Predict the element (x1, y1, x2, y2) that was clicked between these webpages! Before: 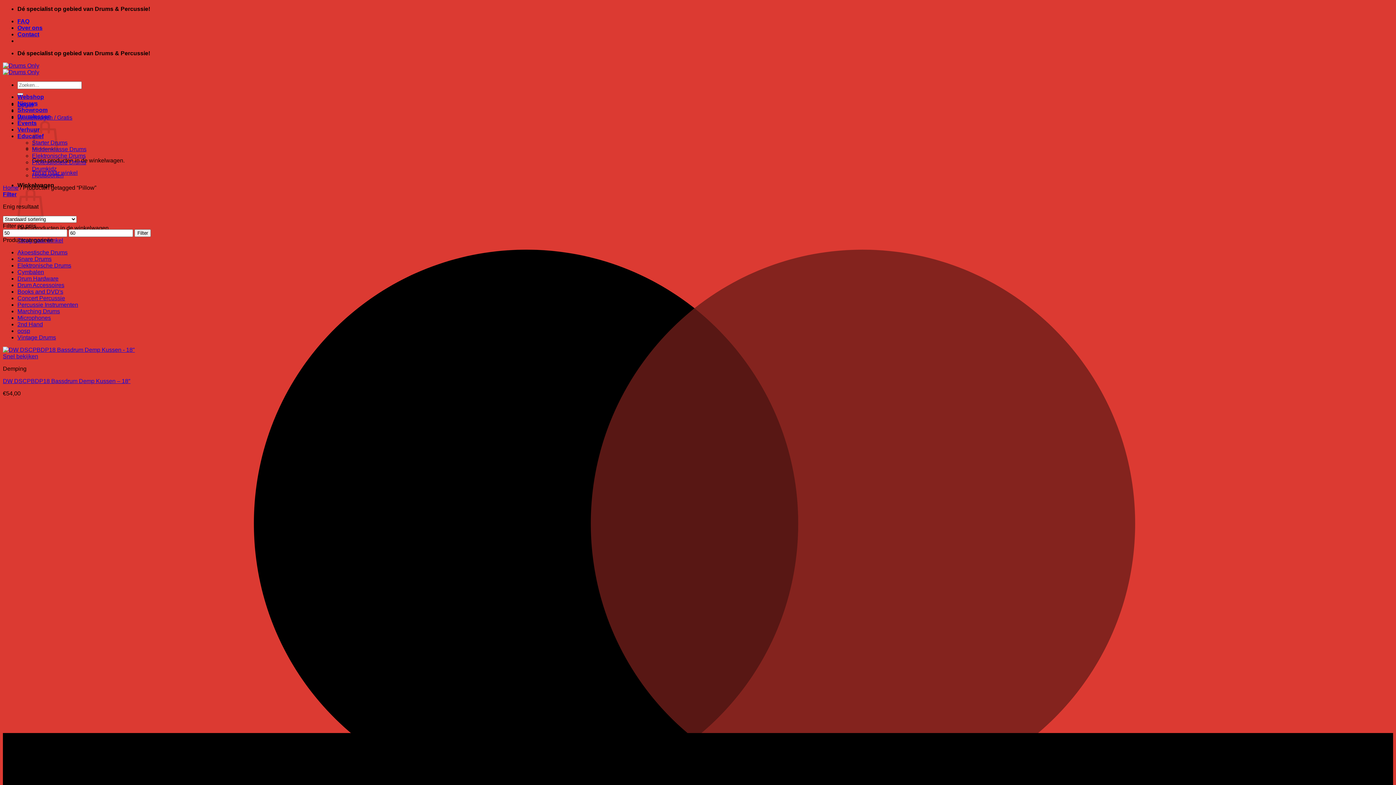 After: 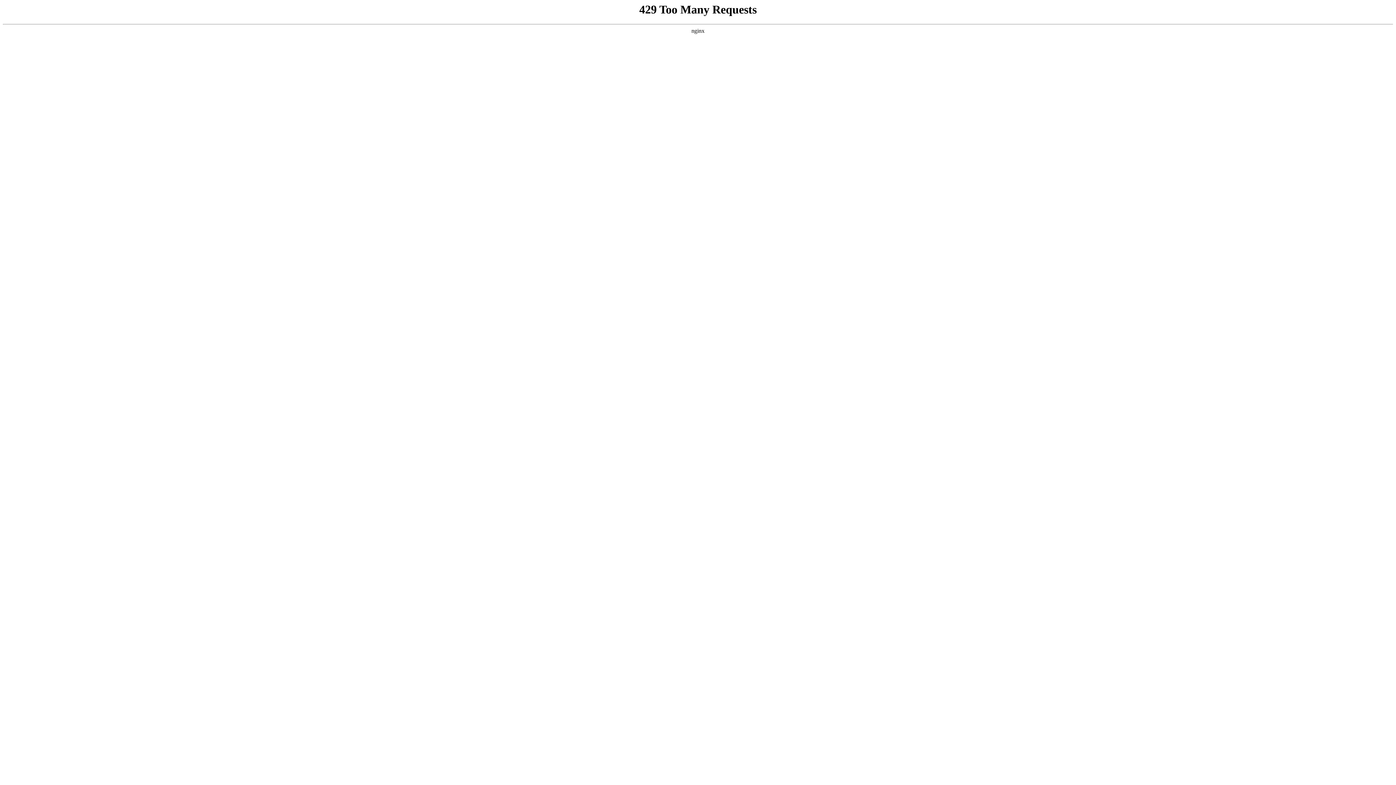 Action: bbox: (17, 328, 30, 334) label: oosp